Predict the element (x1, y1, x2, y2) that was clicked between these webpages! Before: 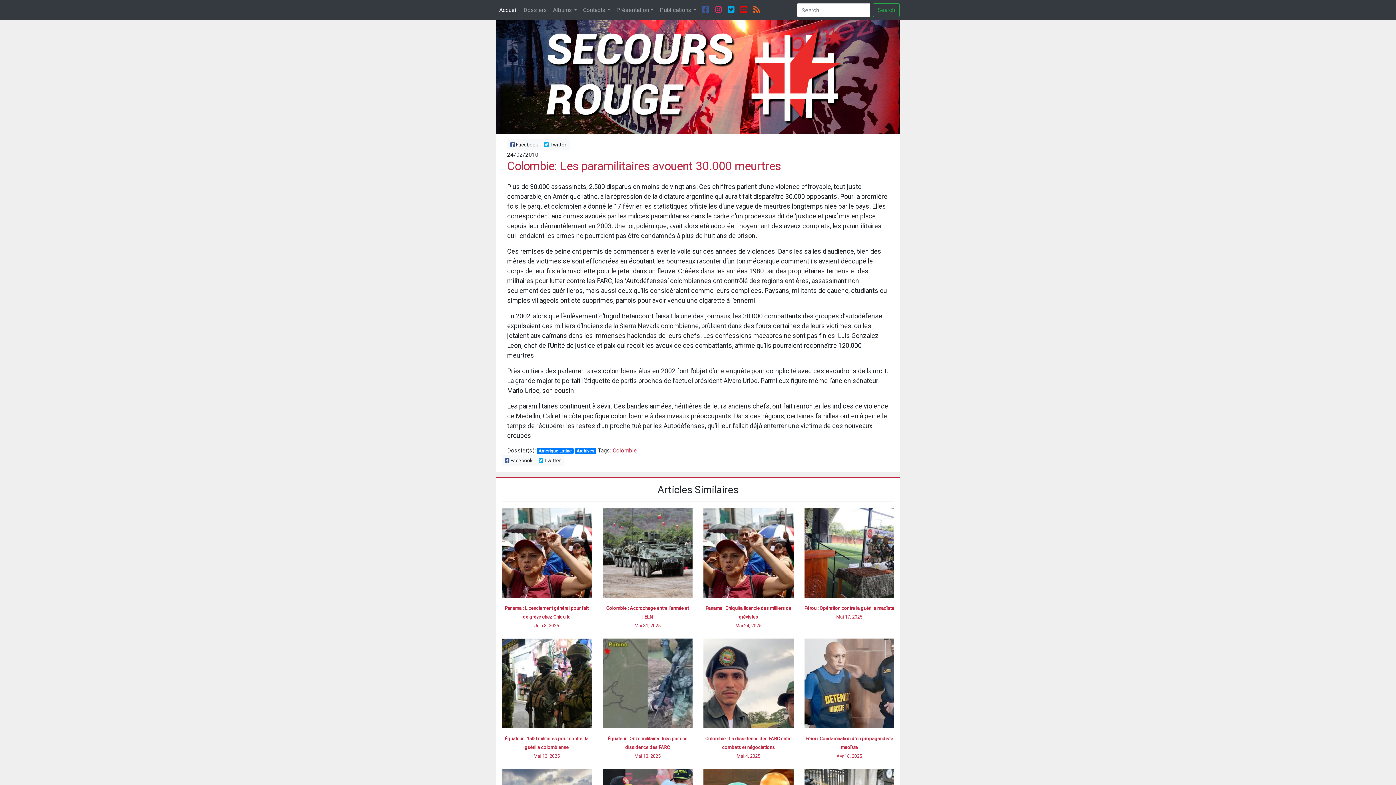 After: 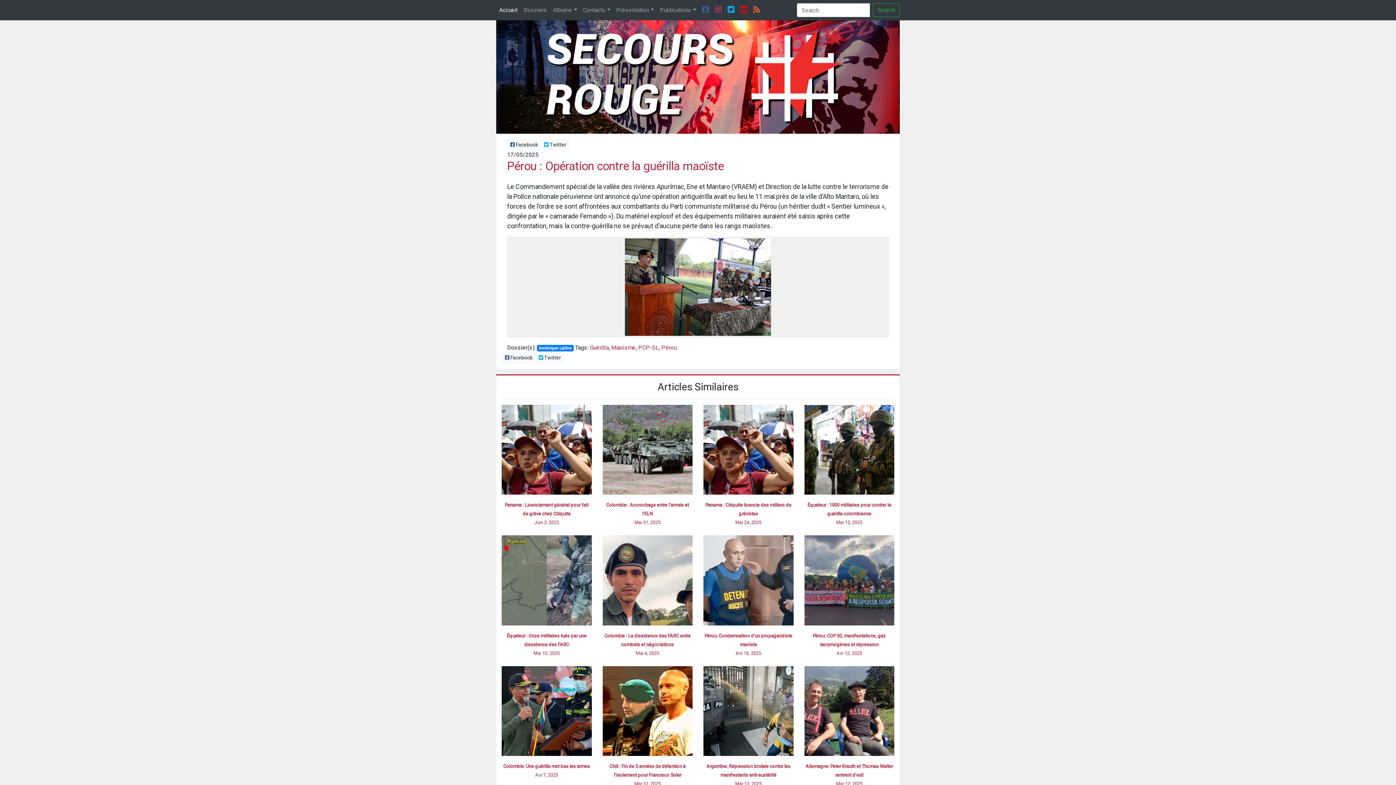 Action: label: Pérou : Opération contre la guérilla maoïste
Mai 17, 2025
 bbox: (804, 508, 894, 621)